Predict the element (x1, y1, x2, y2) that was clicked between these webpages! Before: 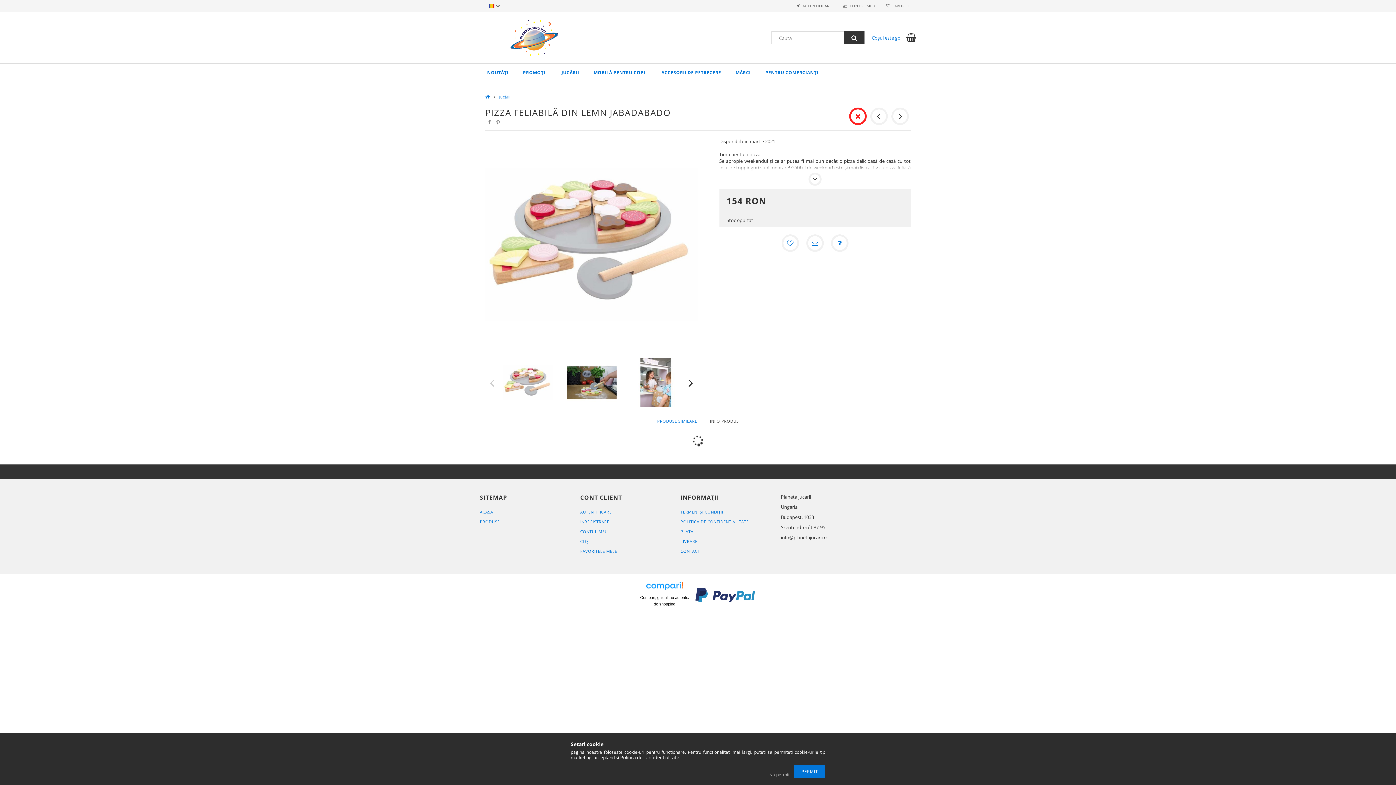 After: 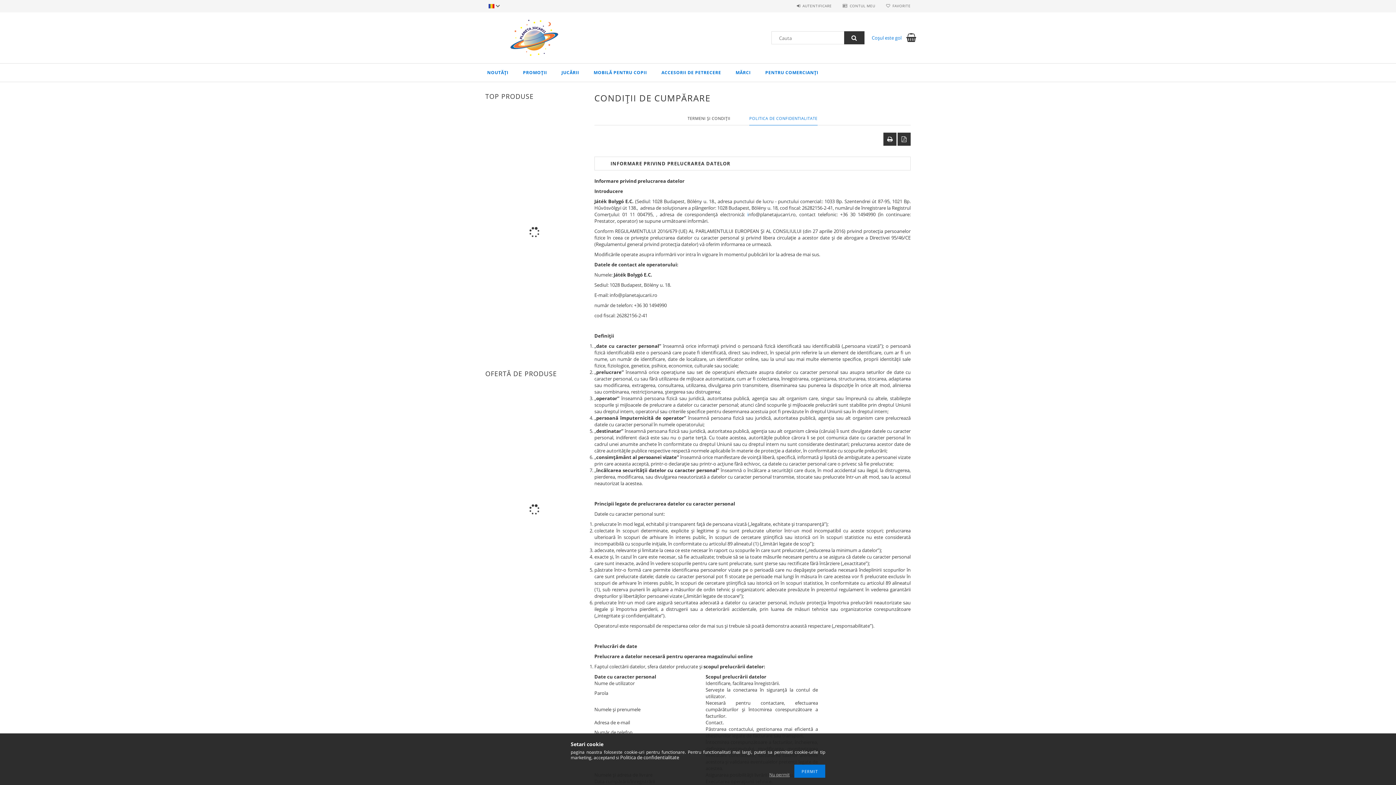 Action: label: POLITICA DE CONFIDENȚIALITATE bbox: (680, 519, 748, 524)